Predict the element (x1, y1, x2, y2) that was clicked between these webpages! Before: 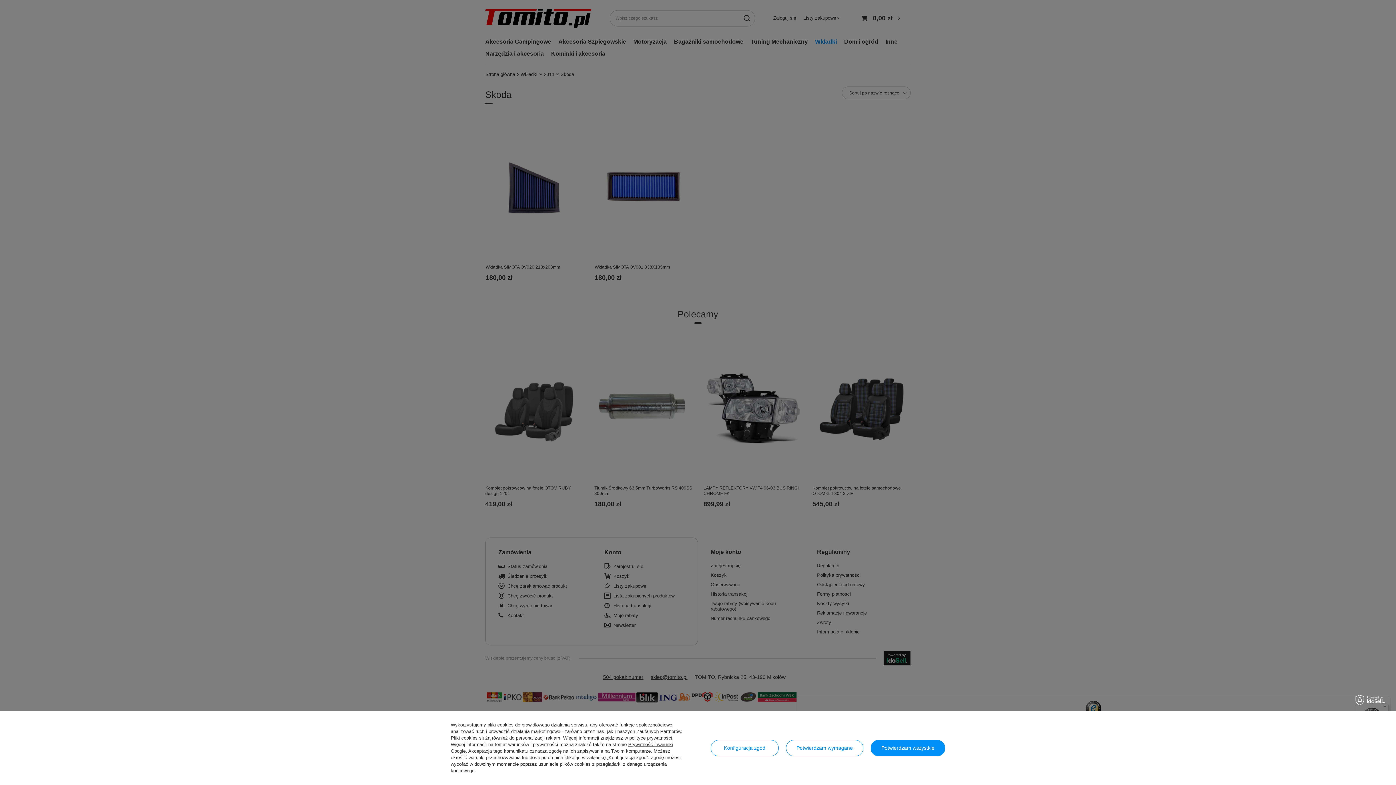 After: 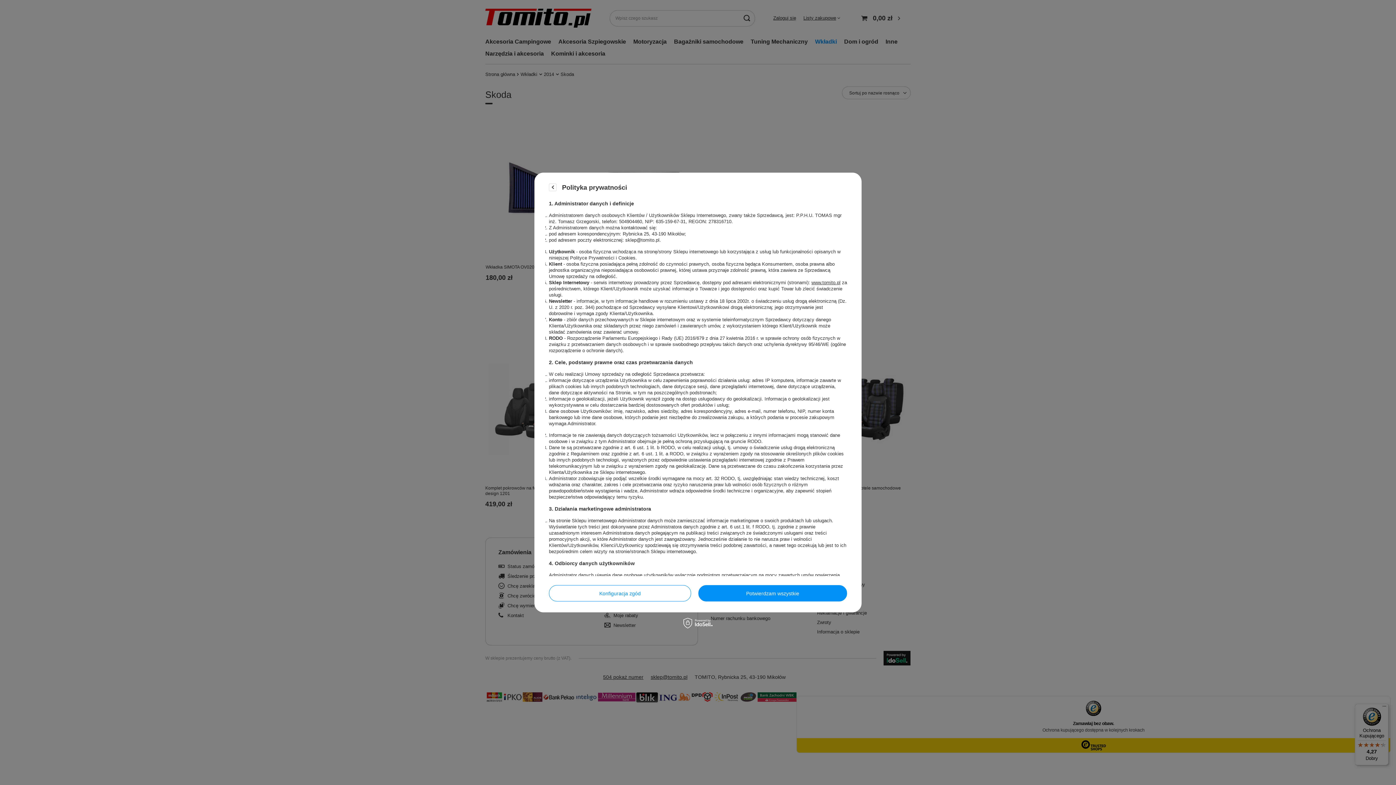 Action: label: polityce prywatności bbox: (629, 735, 672, 741)